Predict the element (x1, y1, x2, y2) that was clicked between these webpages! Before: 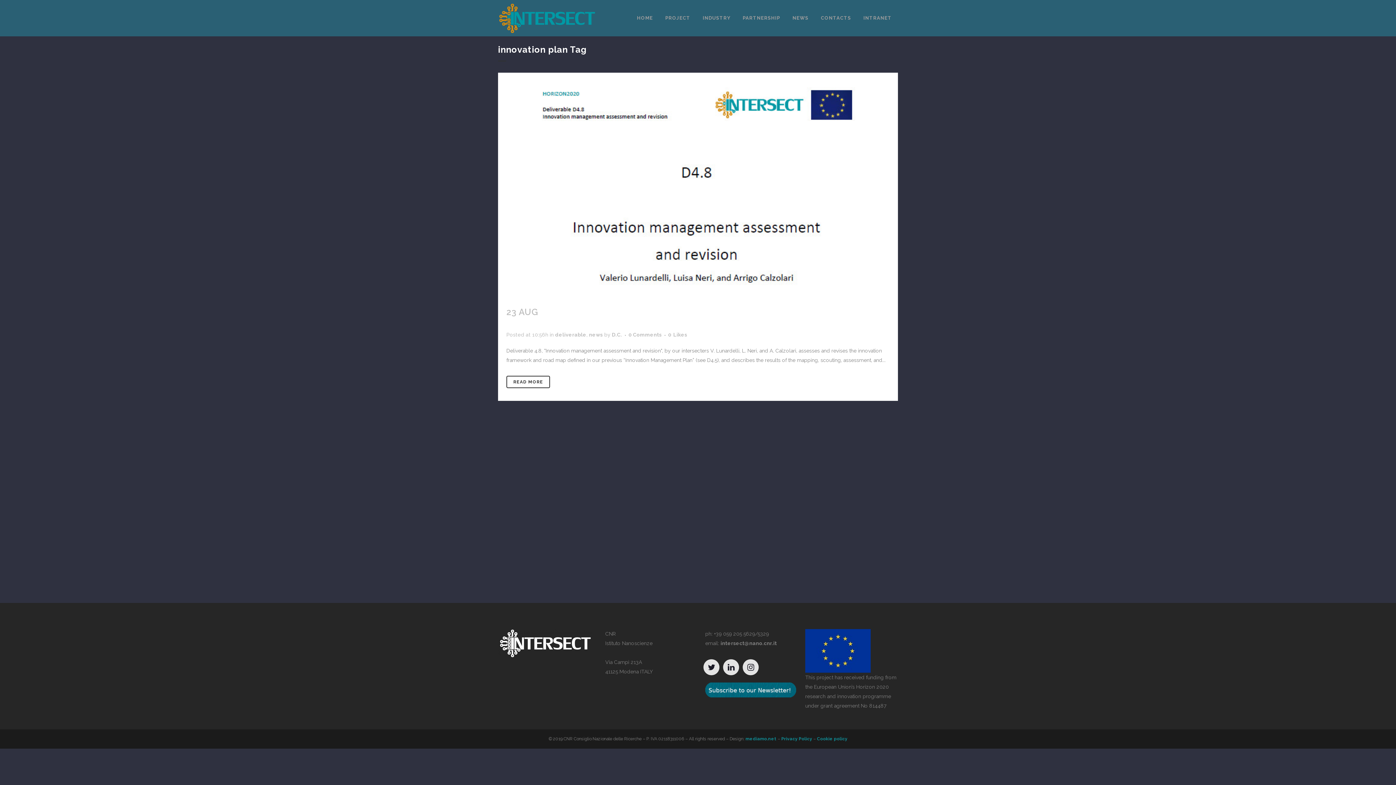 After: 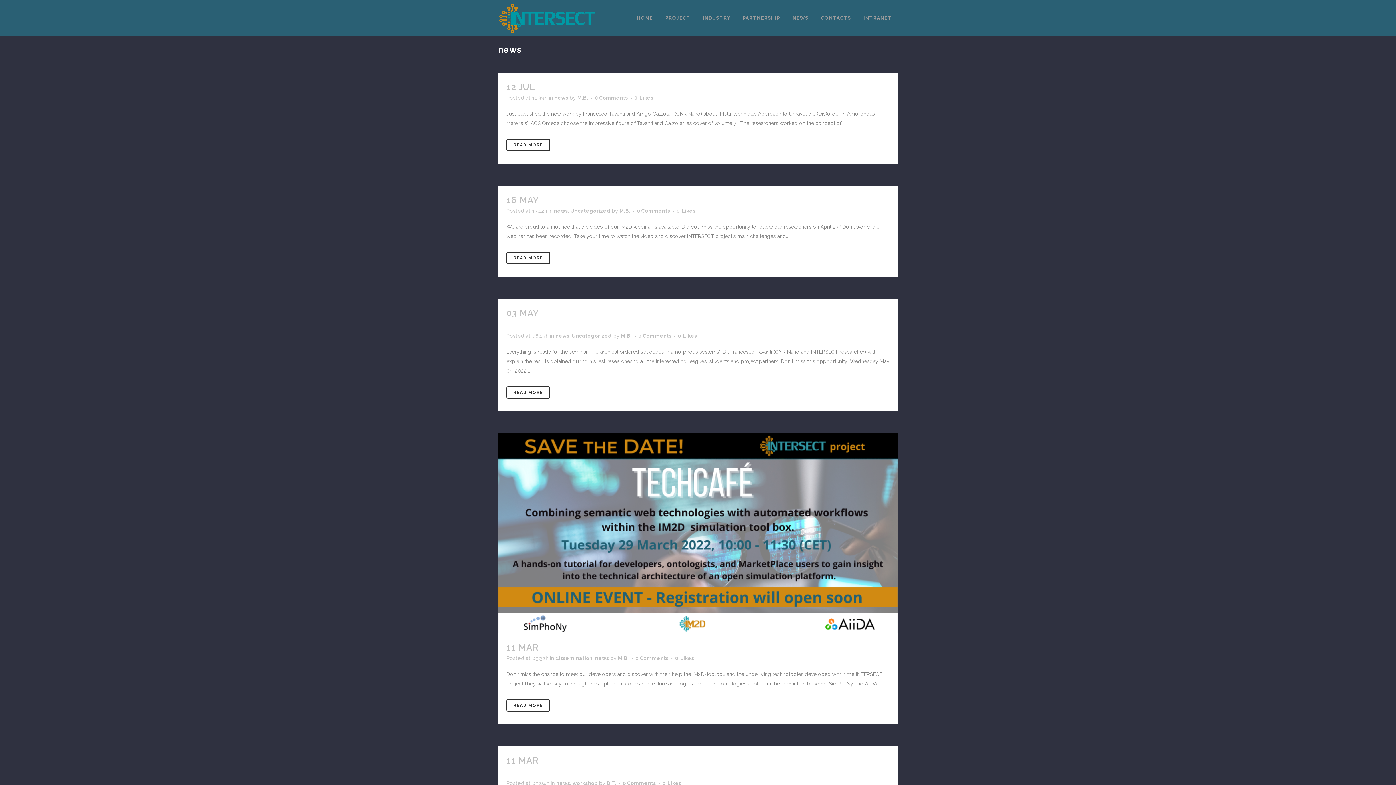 Action: label: news bbox: (589, 331, 602, 337)